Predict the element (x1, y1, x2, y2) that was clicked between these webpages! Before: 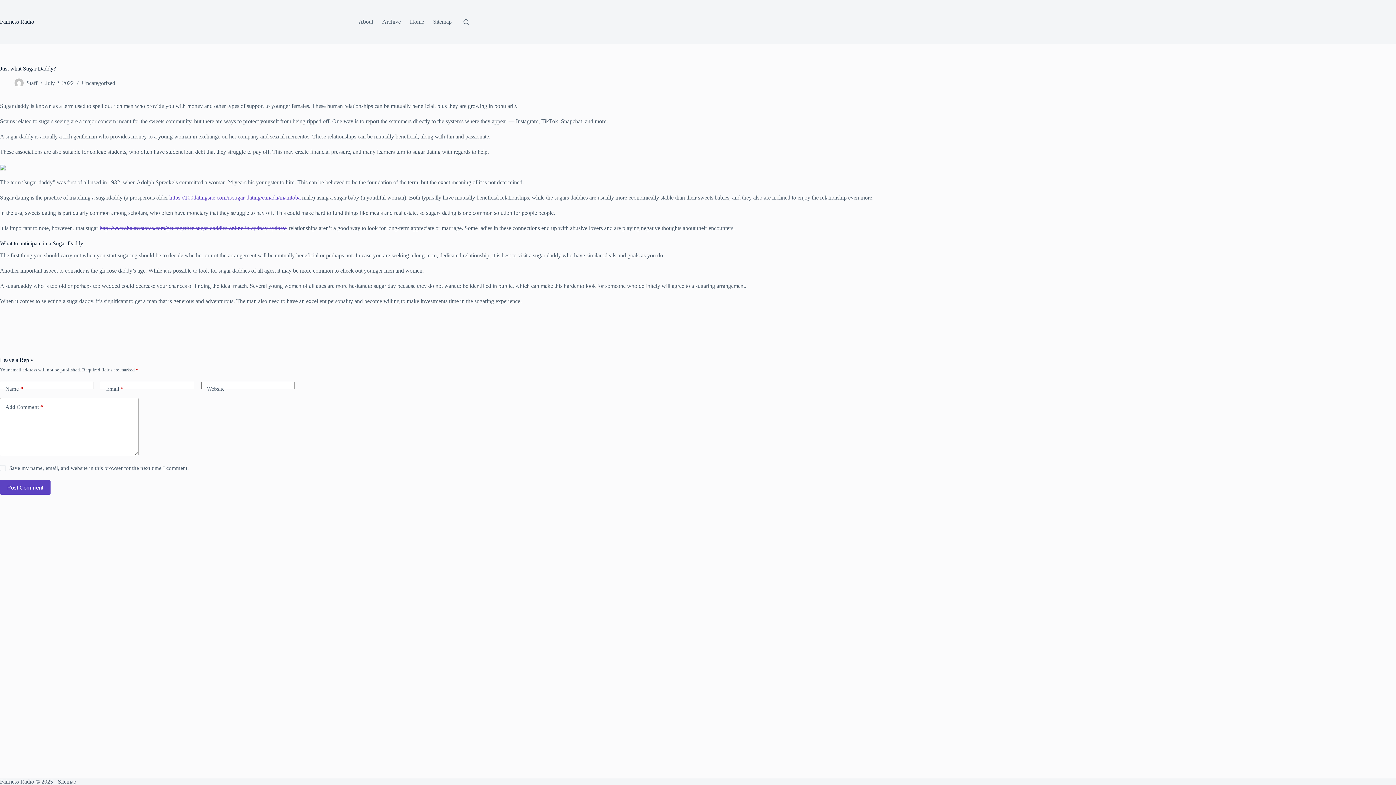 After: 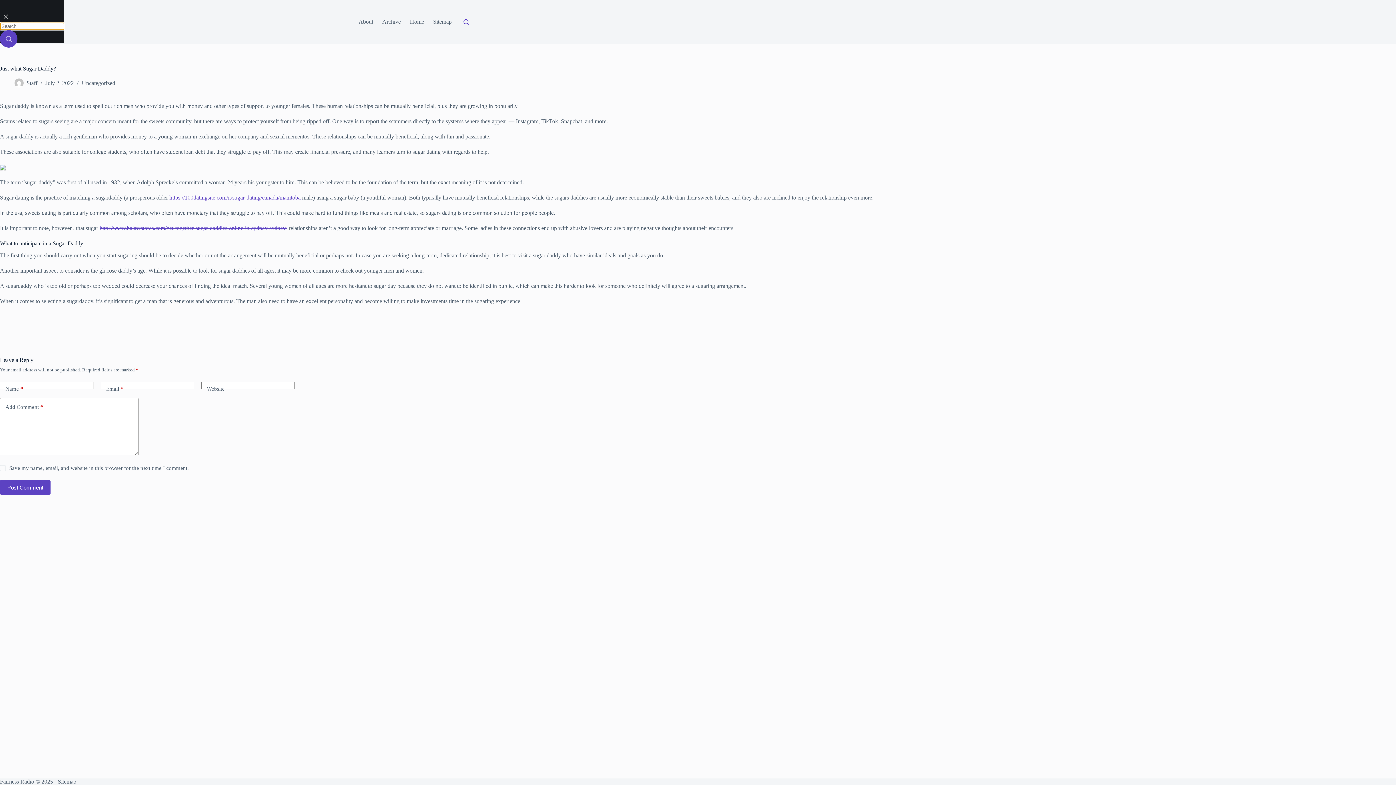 Action: bbox: (463, 19, 469, 24) label: Search